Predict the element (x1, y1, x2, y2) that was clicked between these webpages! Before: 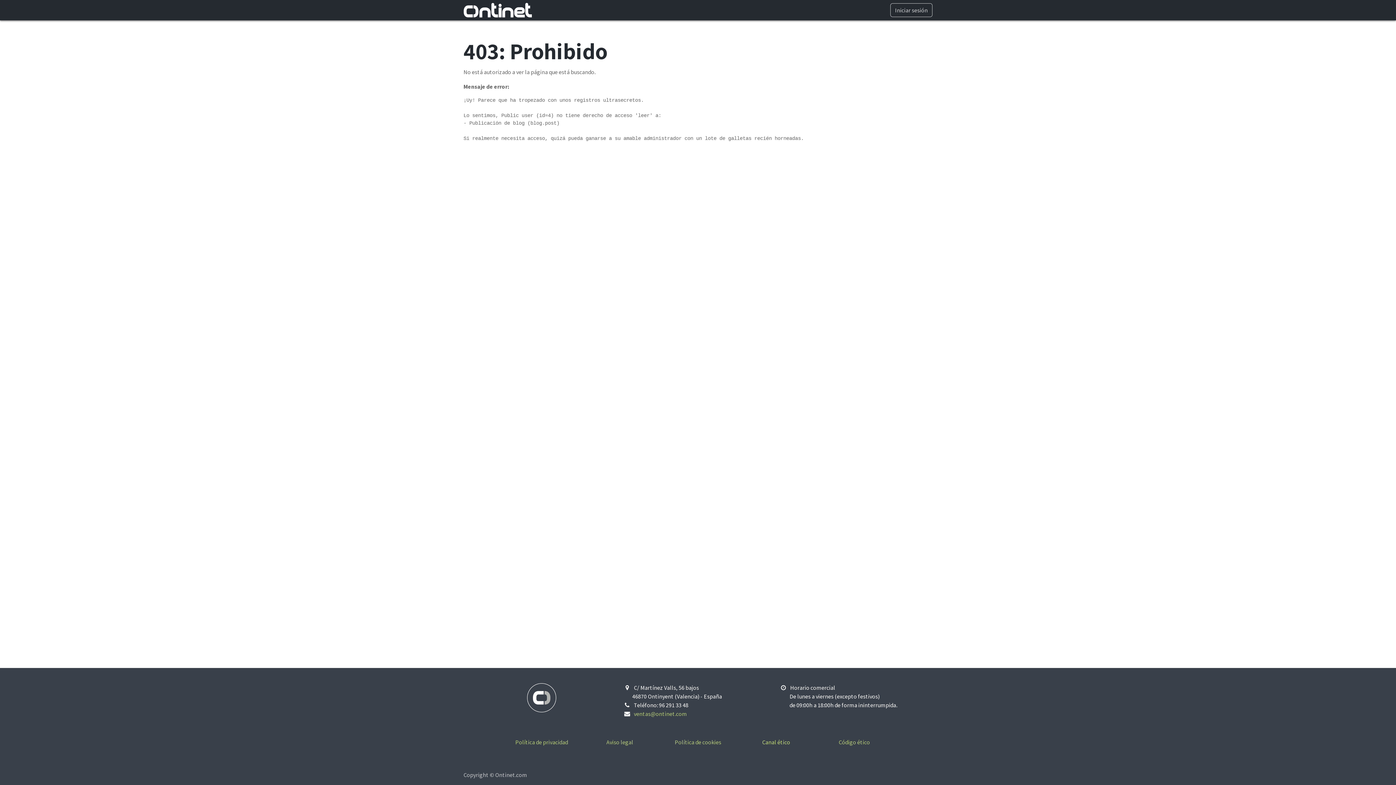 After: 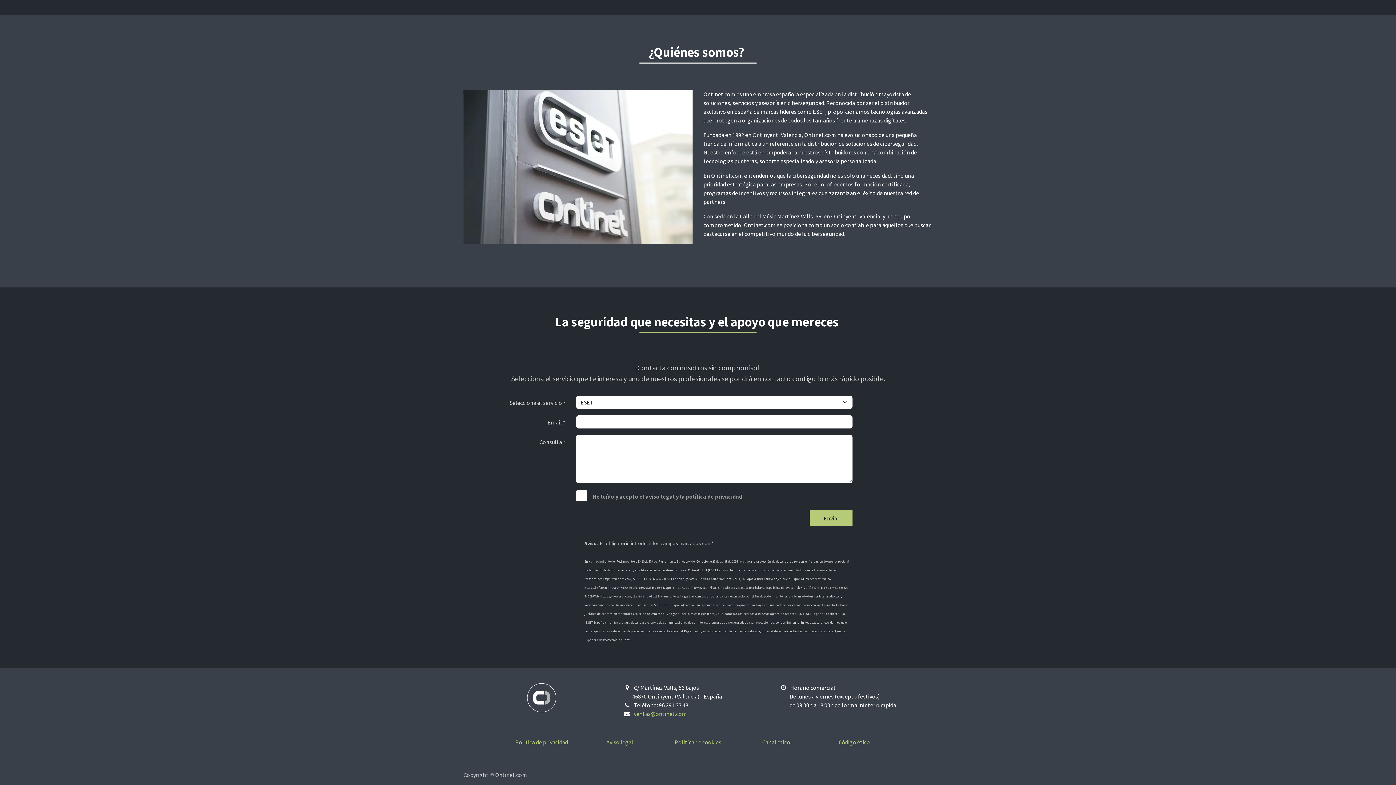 Action: bbox: (669, 2, 721, 17) label: ¿QUIÉNES SOMOS?